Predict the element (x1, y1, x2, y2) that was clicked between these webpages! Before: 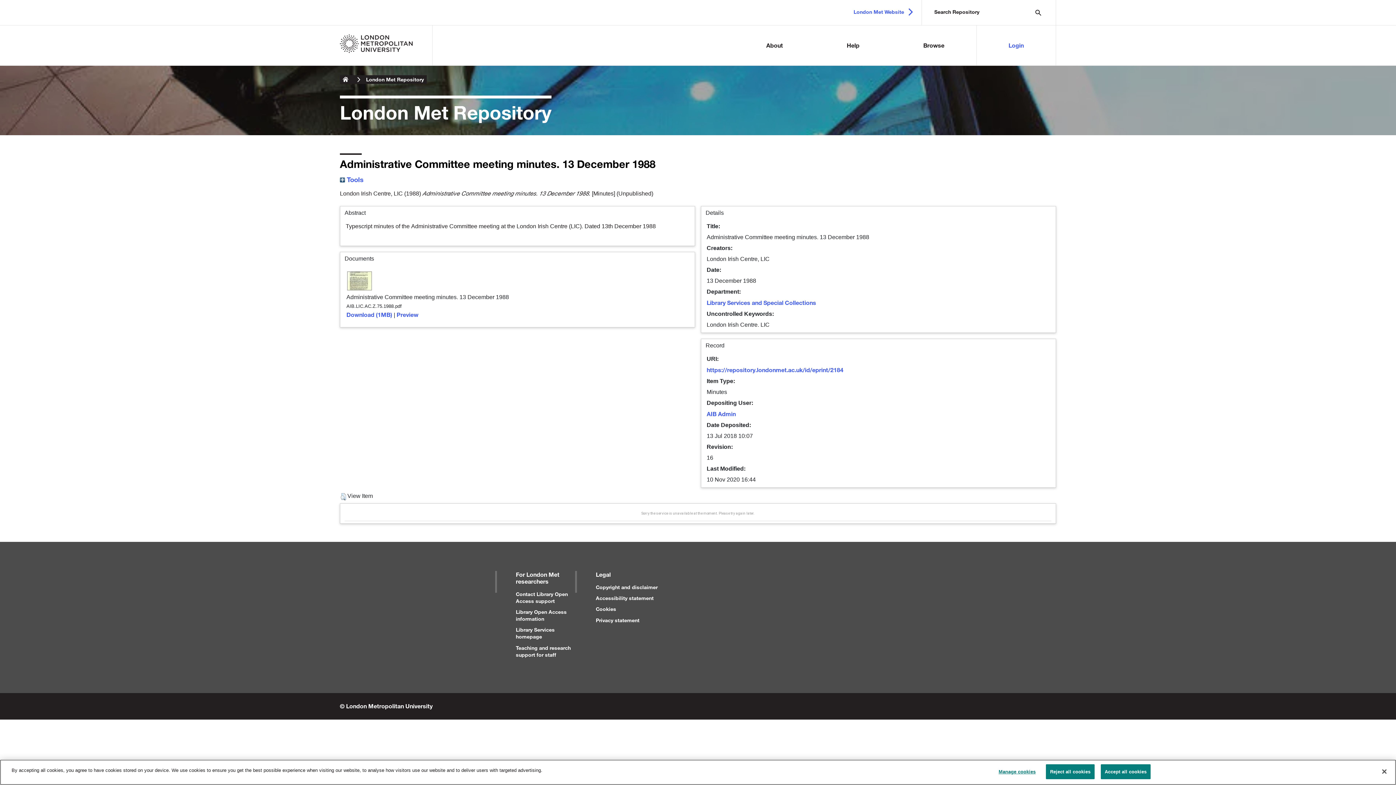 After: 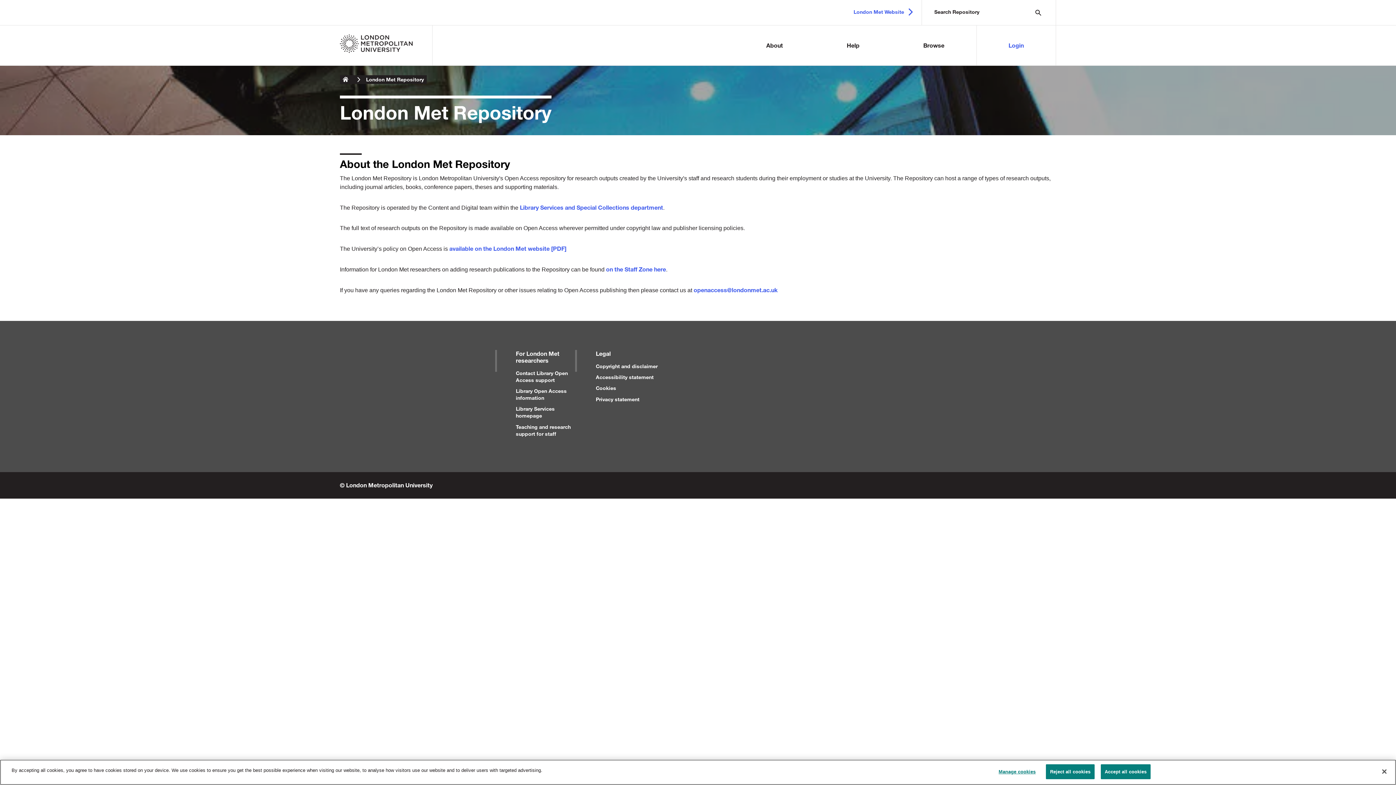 Action: bbox: (734, 25, 815, 65) label: About